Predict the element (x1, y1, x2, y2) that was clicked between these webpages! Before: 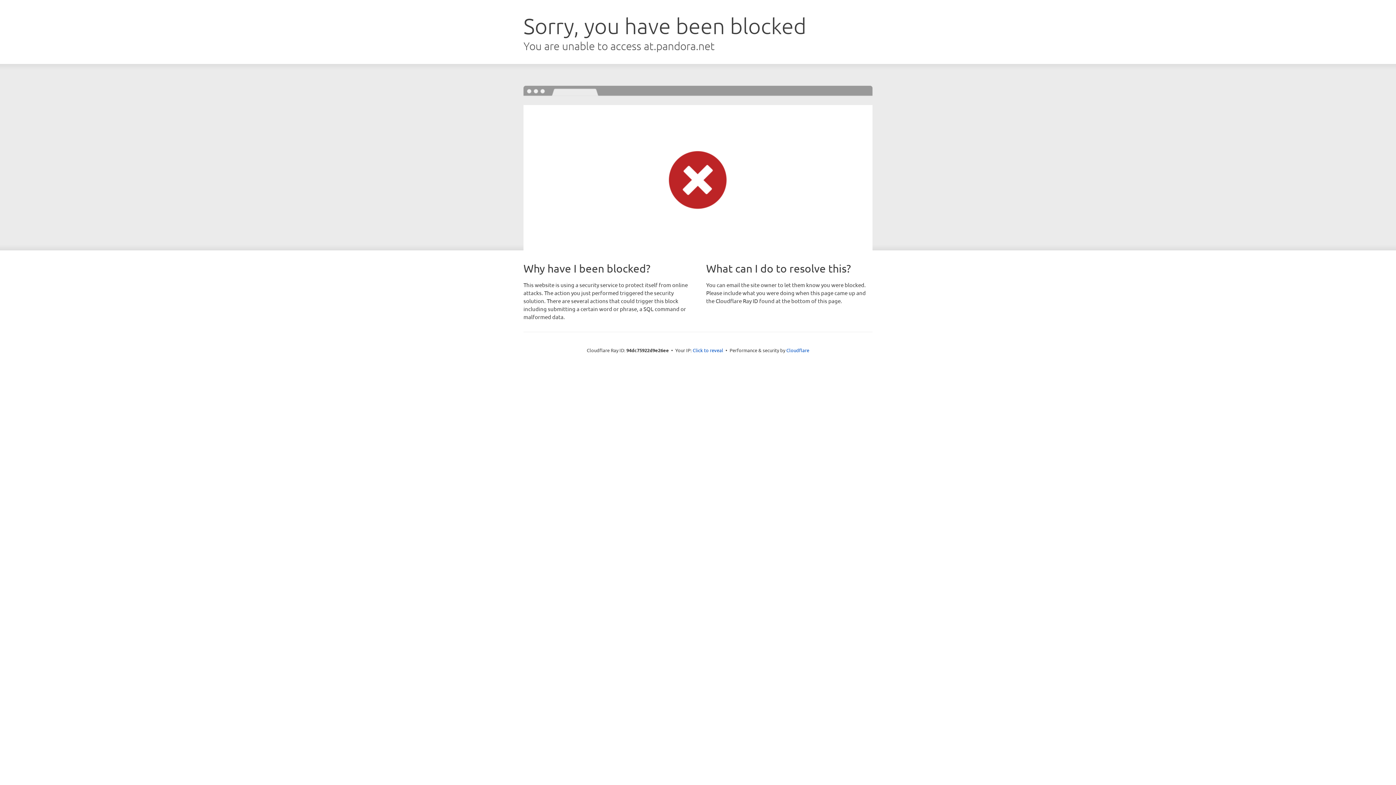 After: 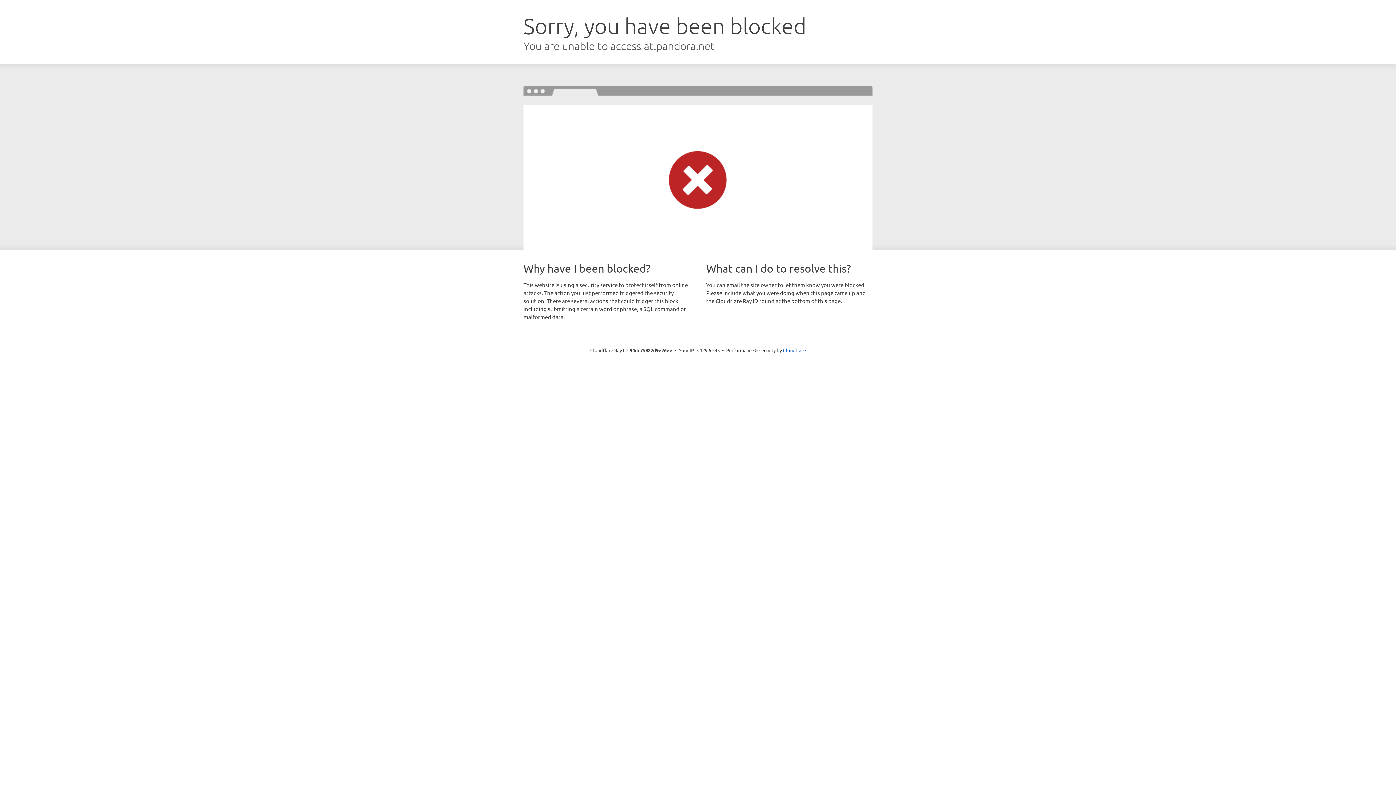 Action: bbox: (692, 346, 723, 353) label: Click to reveal